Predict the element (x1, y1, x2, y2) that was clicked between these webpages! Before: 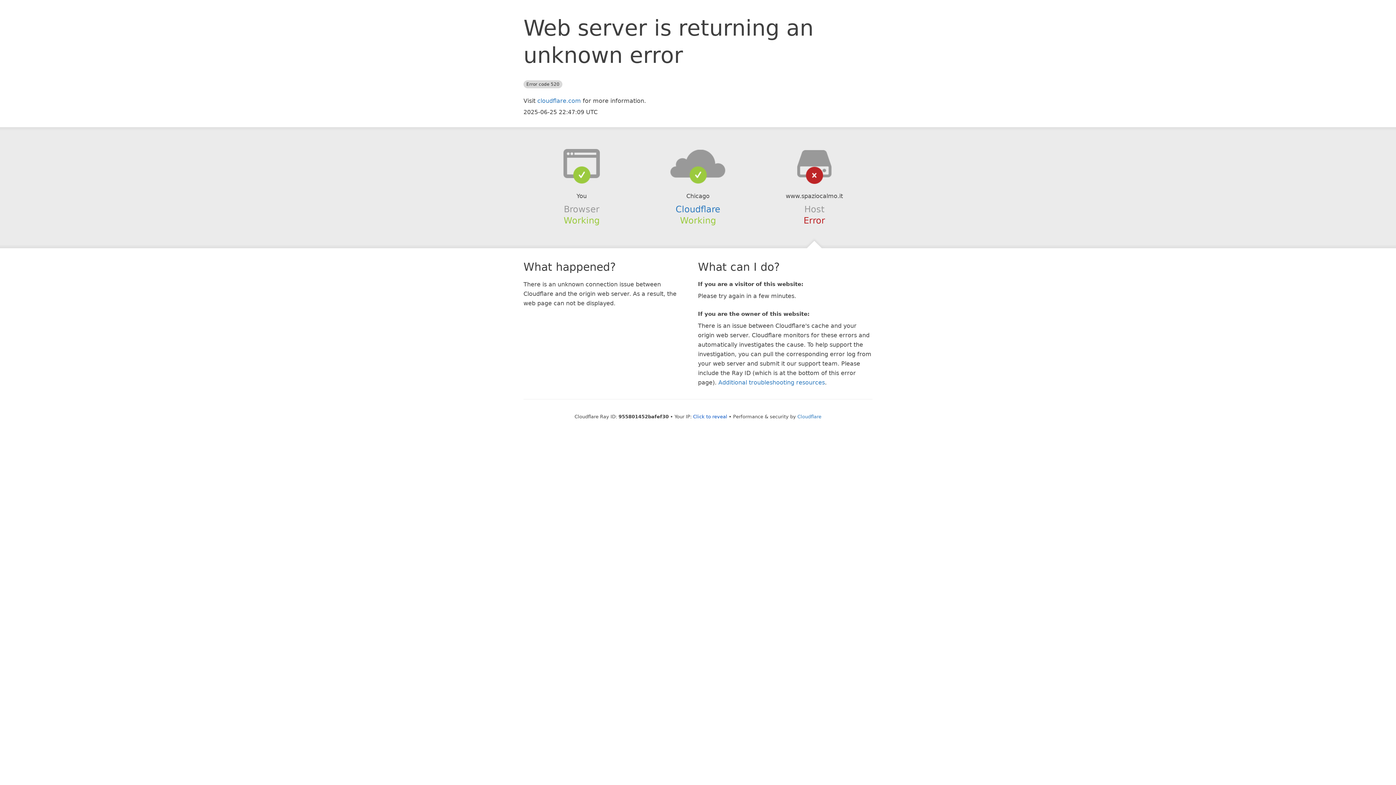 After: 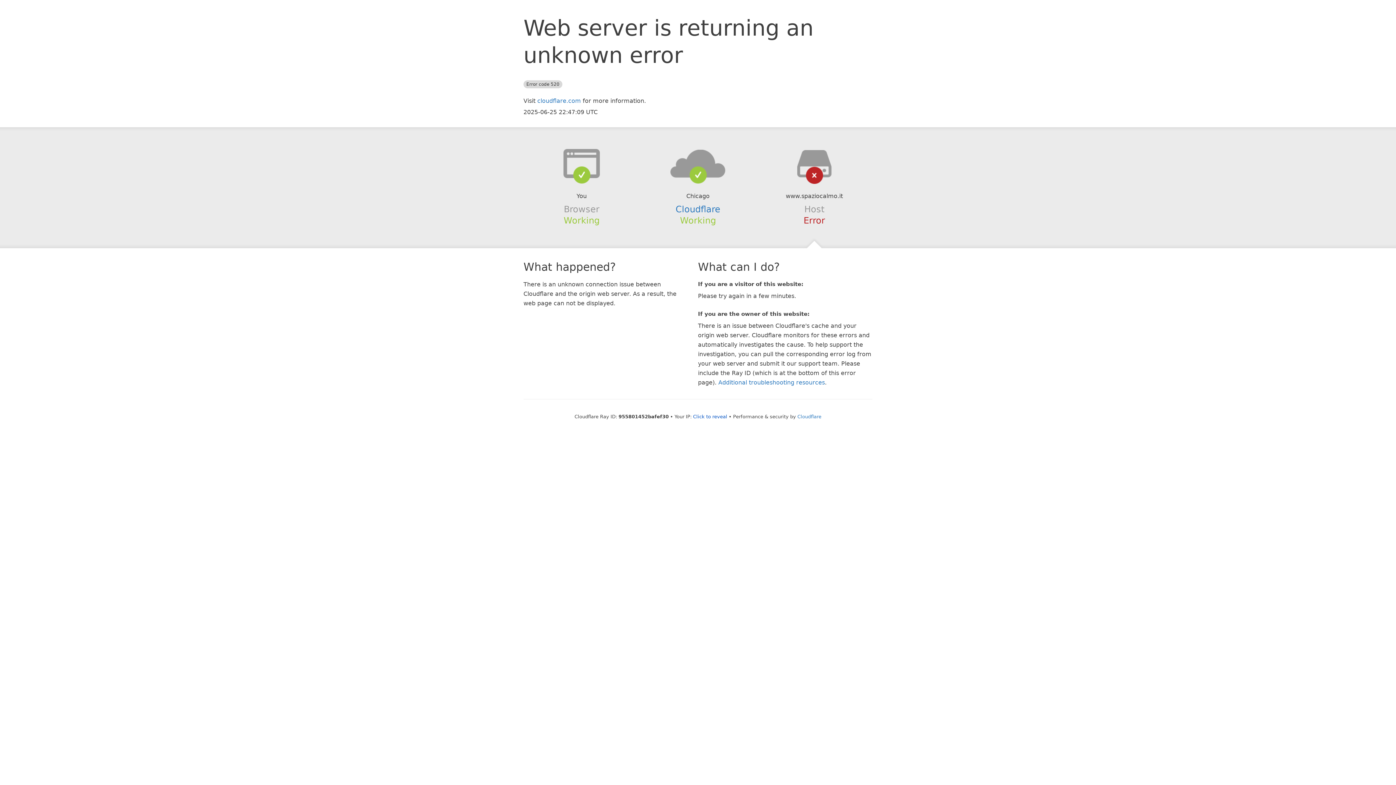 Action: bbox: (639, 148, 756, 178)